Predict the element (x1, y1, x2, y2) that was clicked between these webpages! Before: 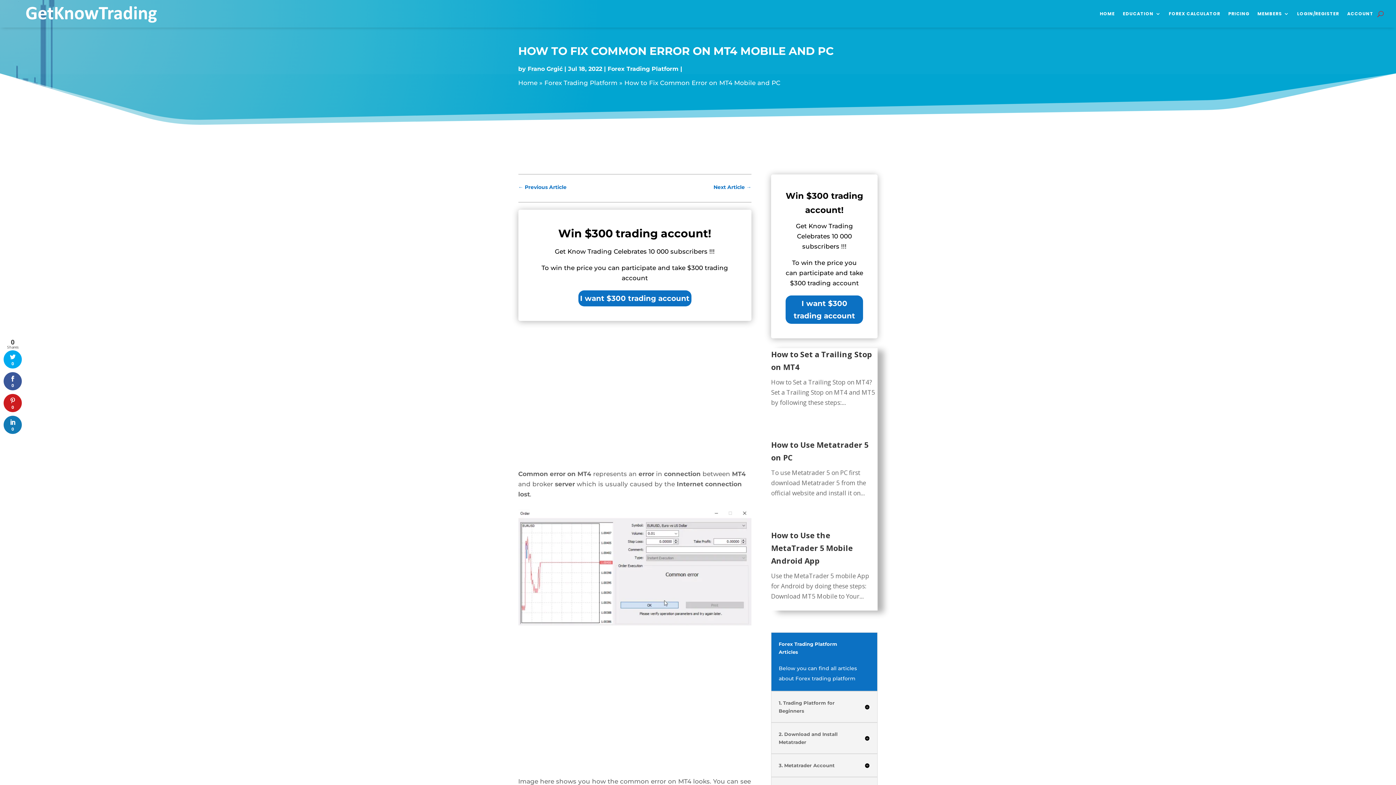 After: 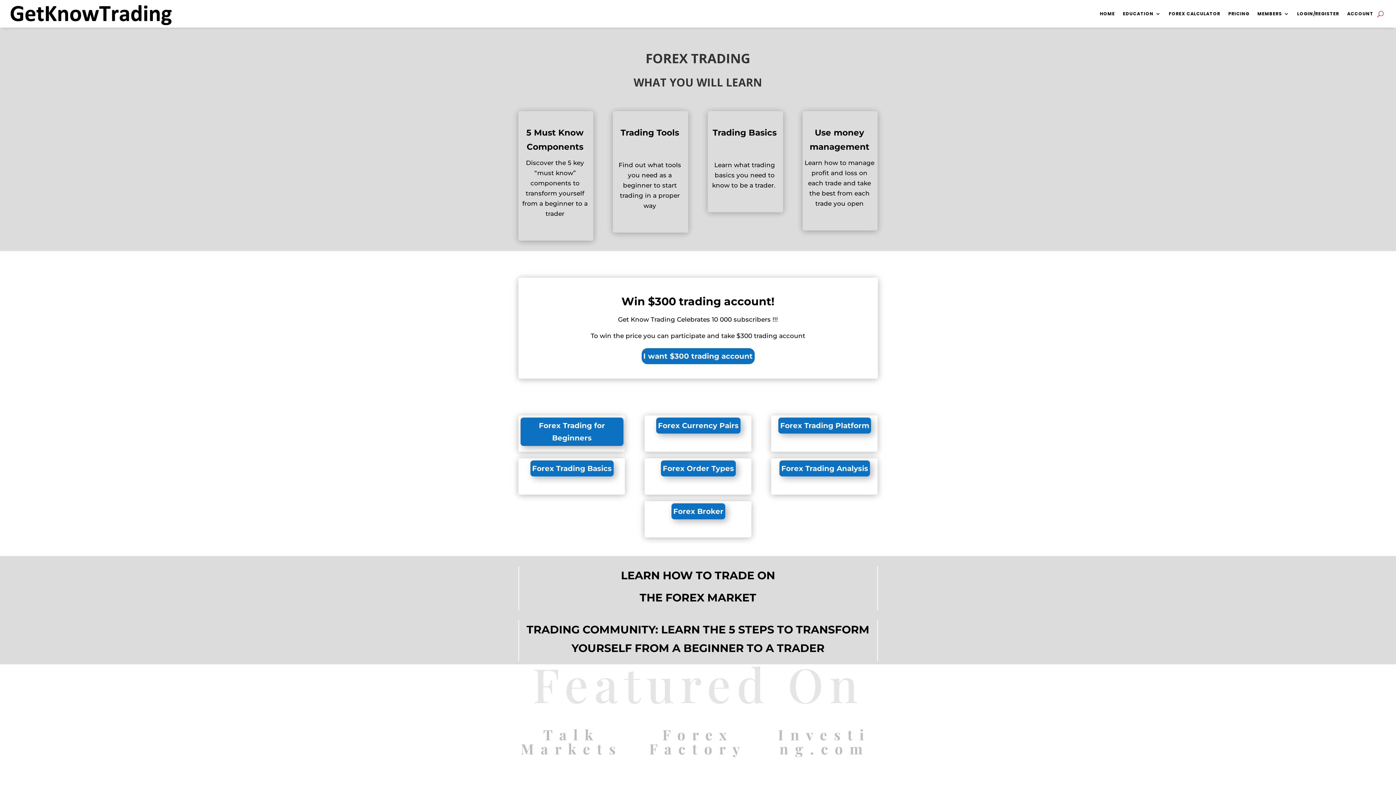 Action: label: Home bbox: (518, 79, 537, 86)